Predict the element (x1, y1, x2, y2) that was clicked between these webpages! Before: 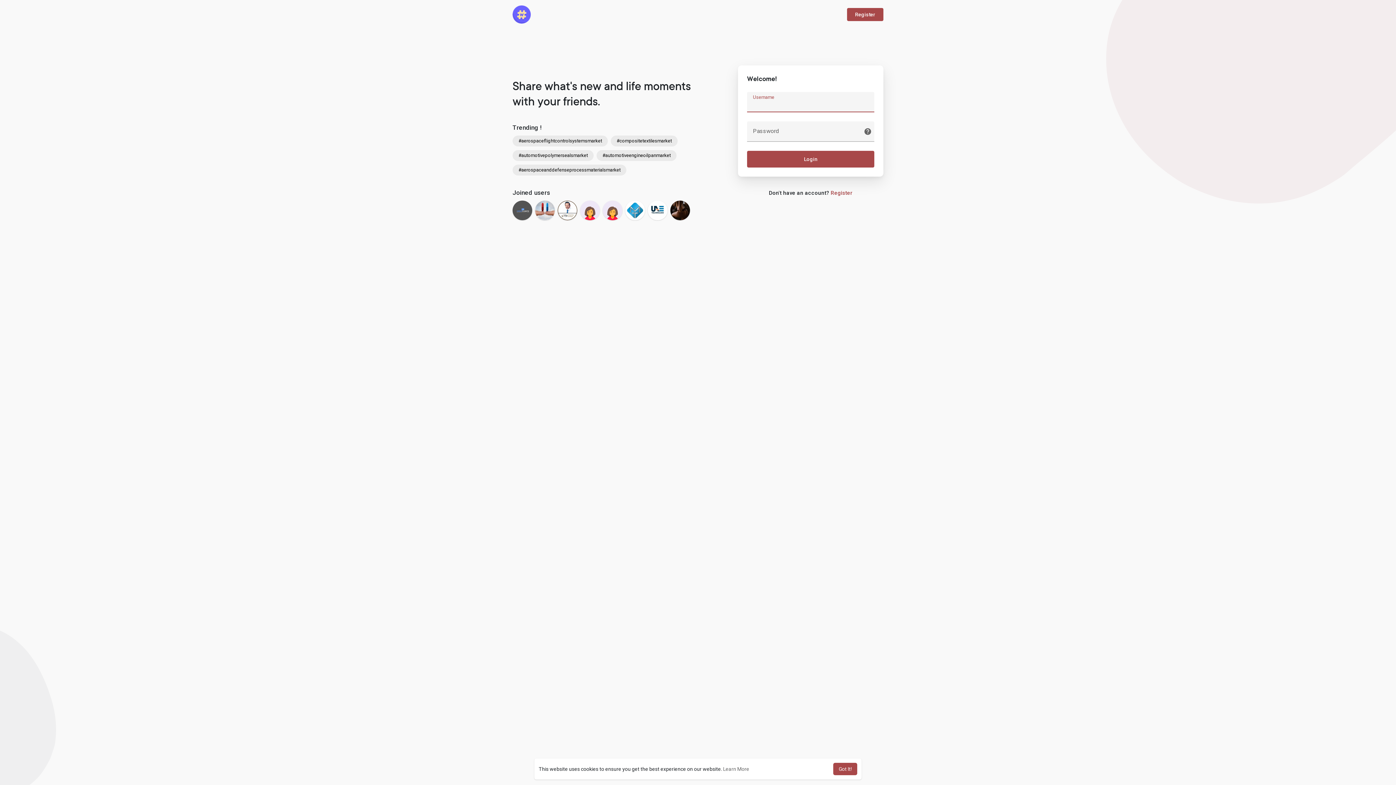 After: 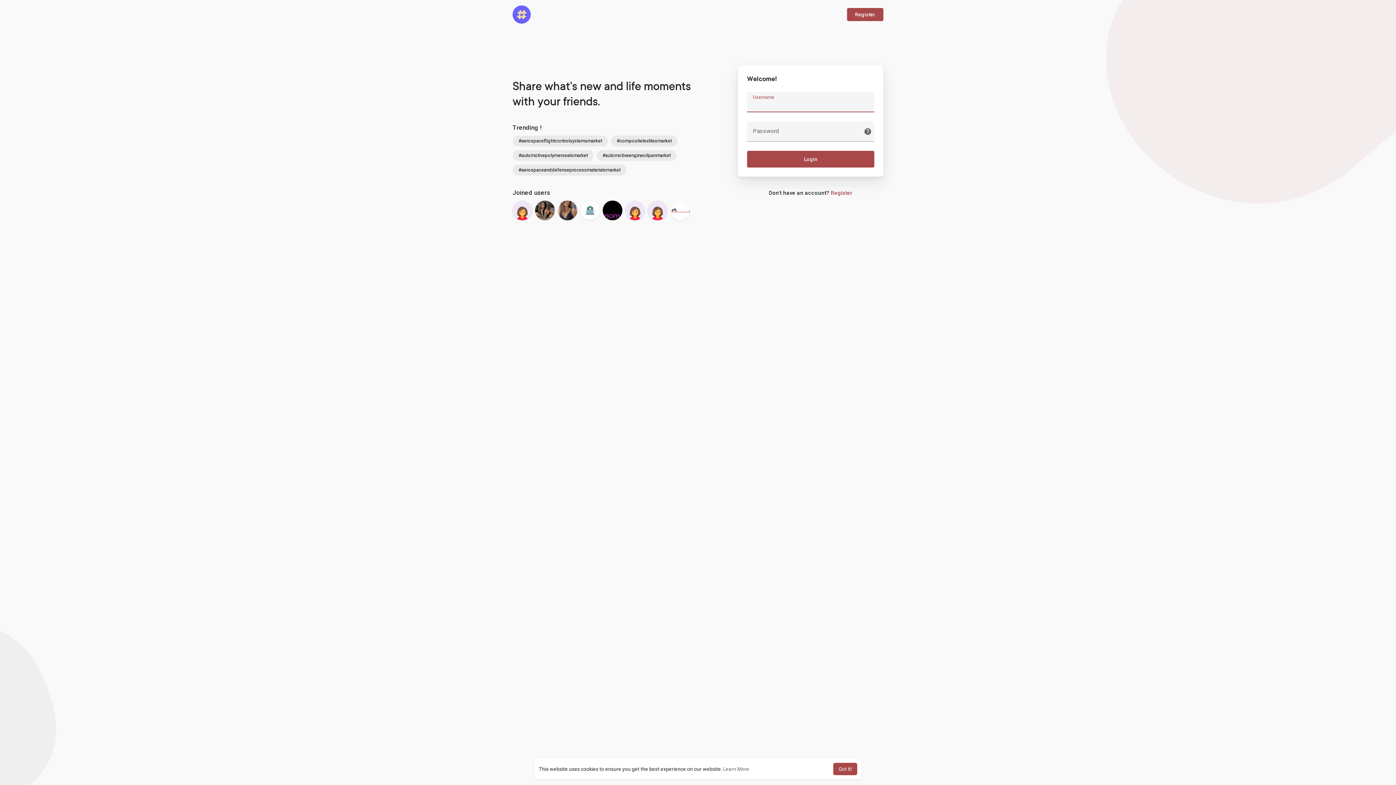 Action: bbox: (512, 5, 530, 23)